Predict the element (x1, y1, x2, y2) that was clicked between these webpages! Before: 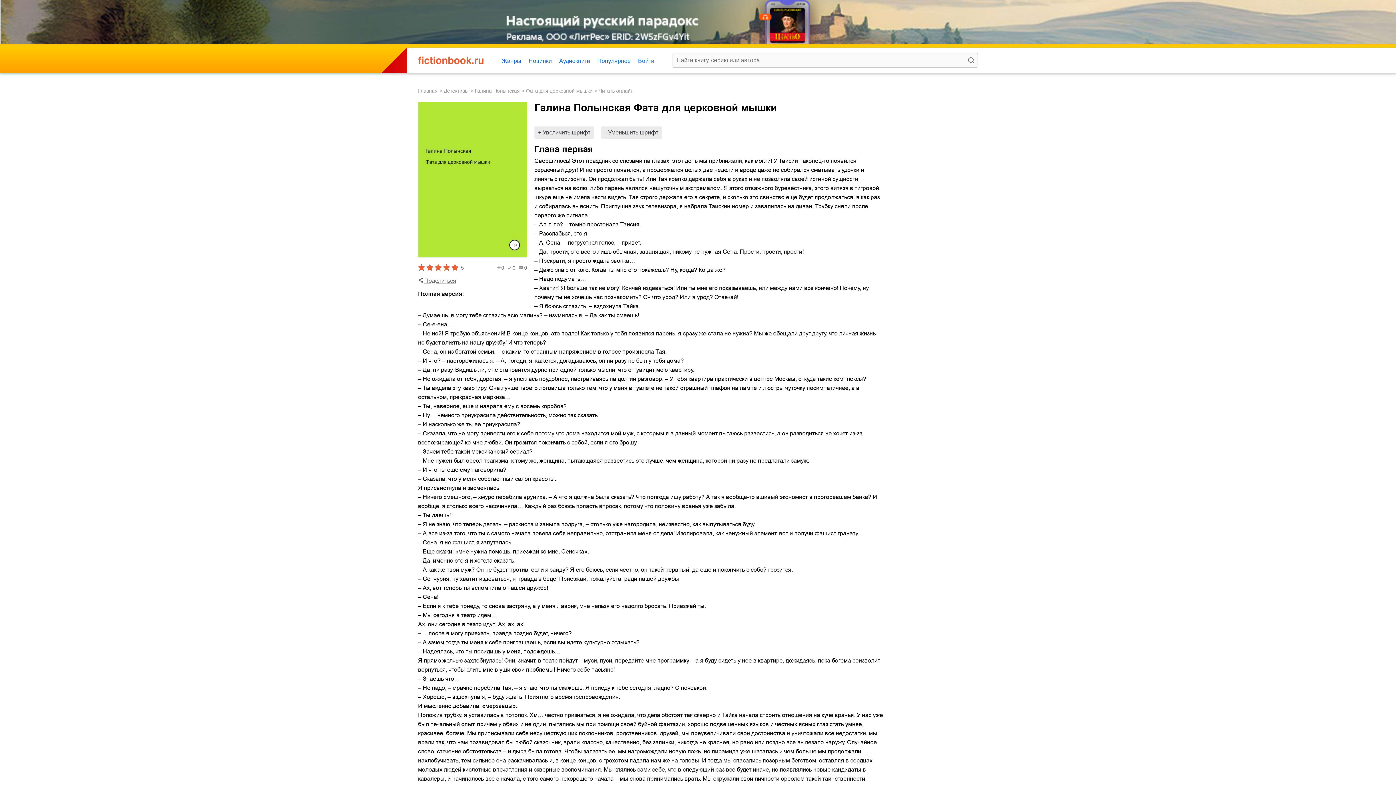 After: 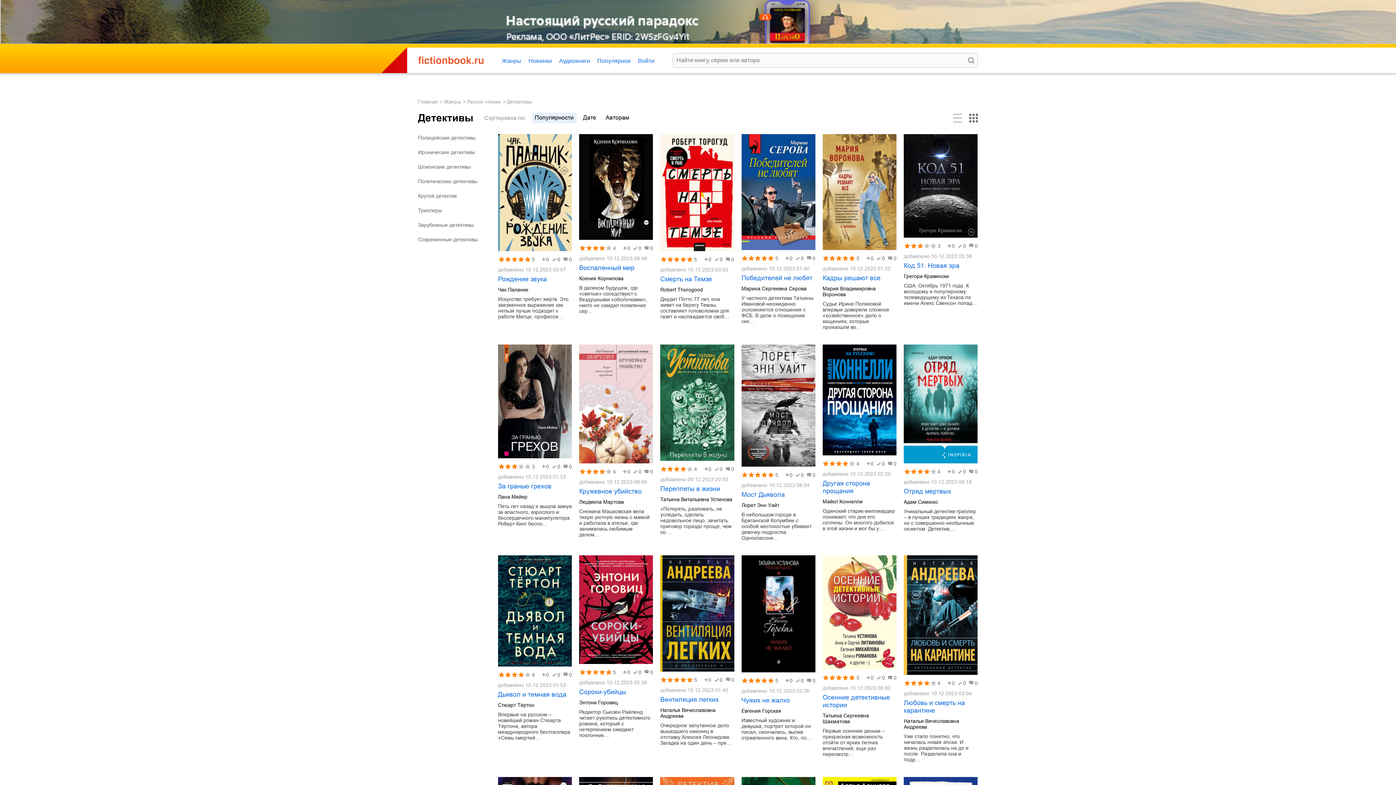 Action: bbox: (444, 87, 468, 94) label: Детективы